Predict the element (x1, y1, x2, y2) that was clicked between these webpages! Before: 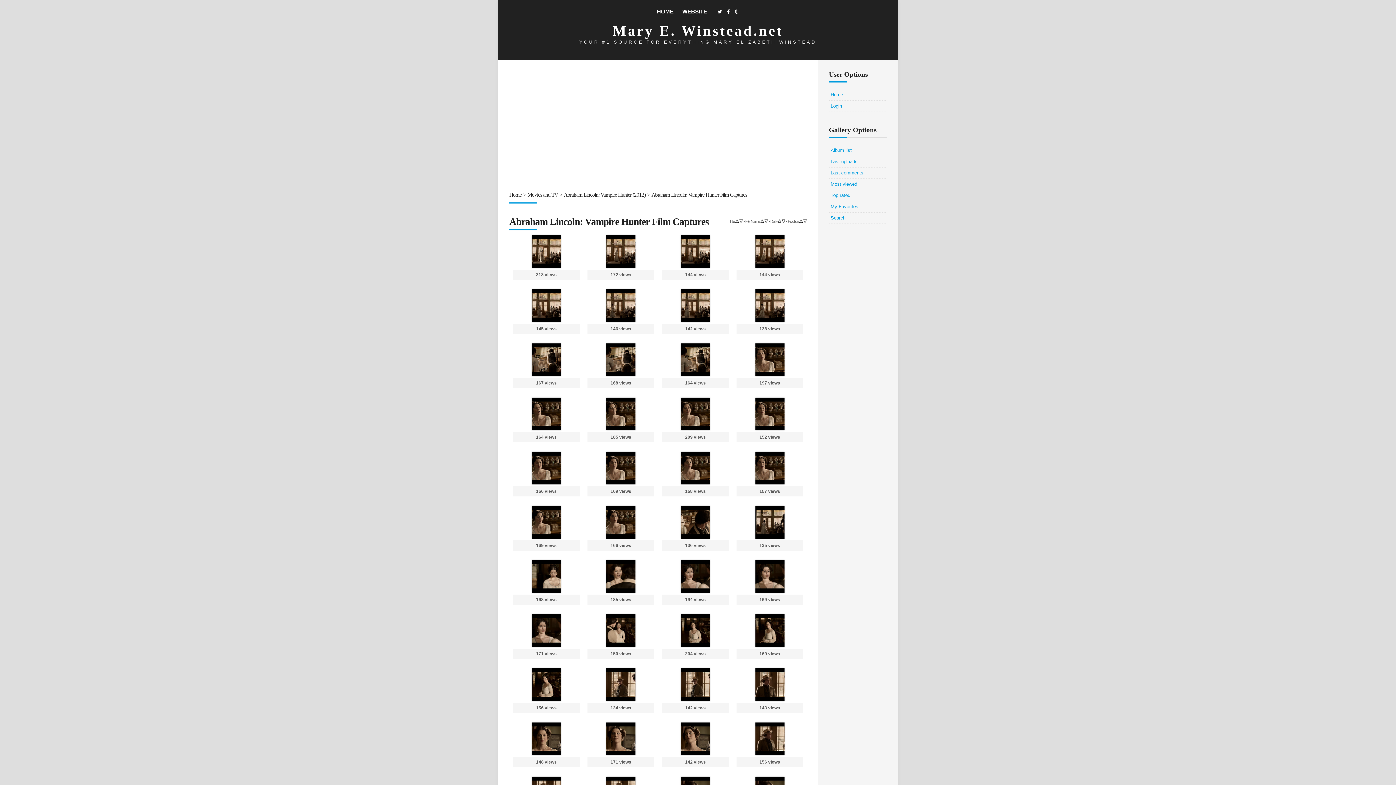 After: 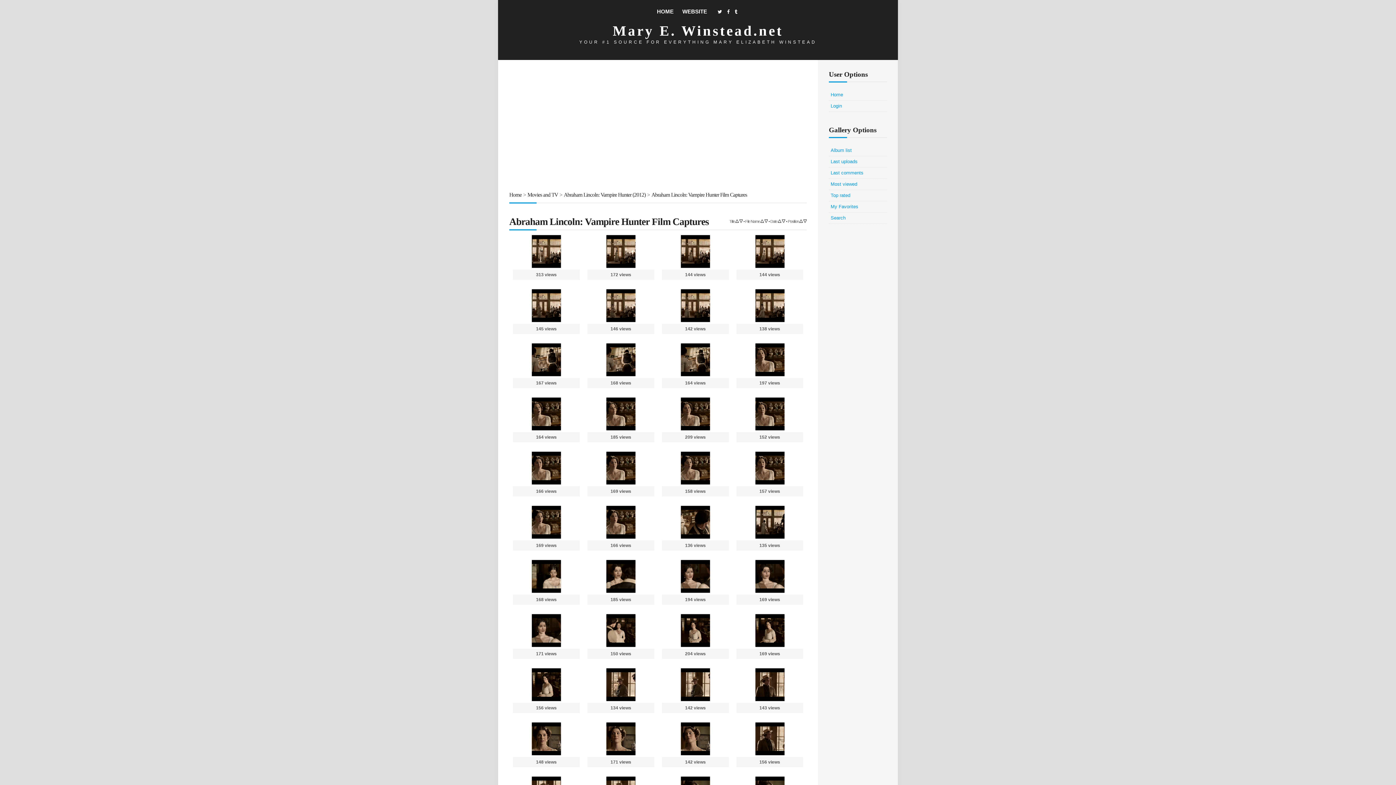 Action: bbox: (735, 217, 738, 224)